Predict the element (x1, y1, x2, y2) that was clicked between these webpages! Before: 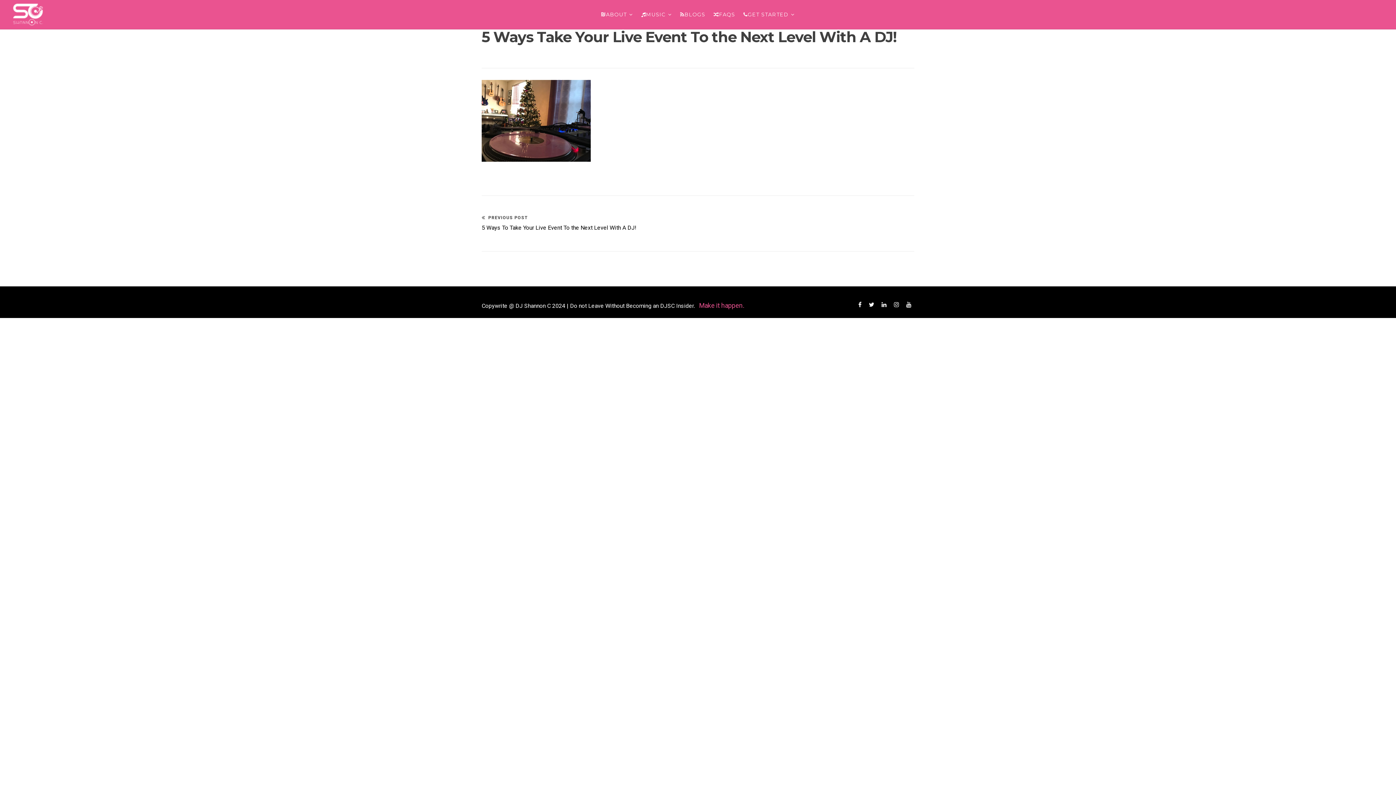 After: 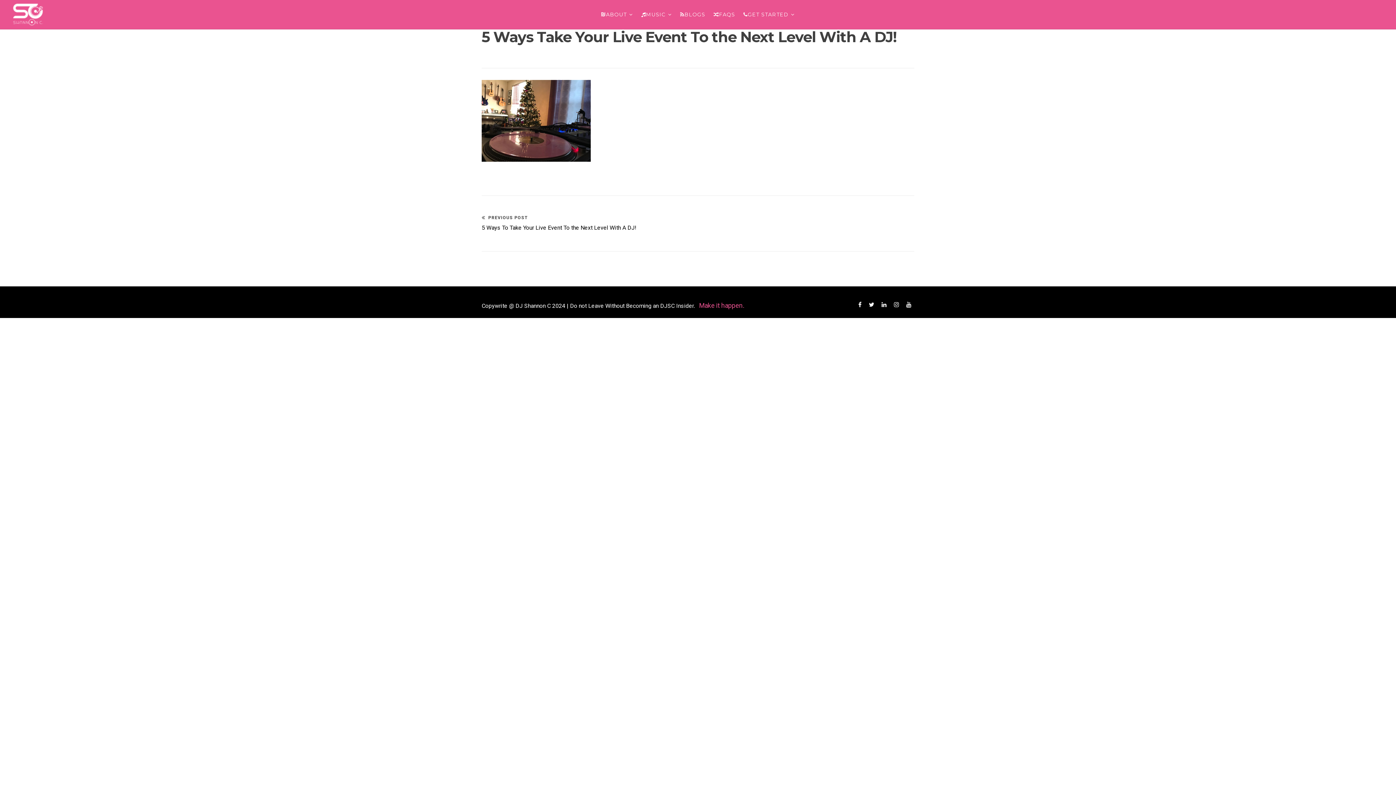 Action: label: Do not Leave Without Becoming an DJSC Insider.  bbox: (570, 302, 696, 309)